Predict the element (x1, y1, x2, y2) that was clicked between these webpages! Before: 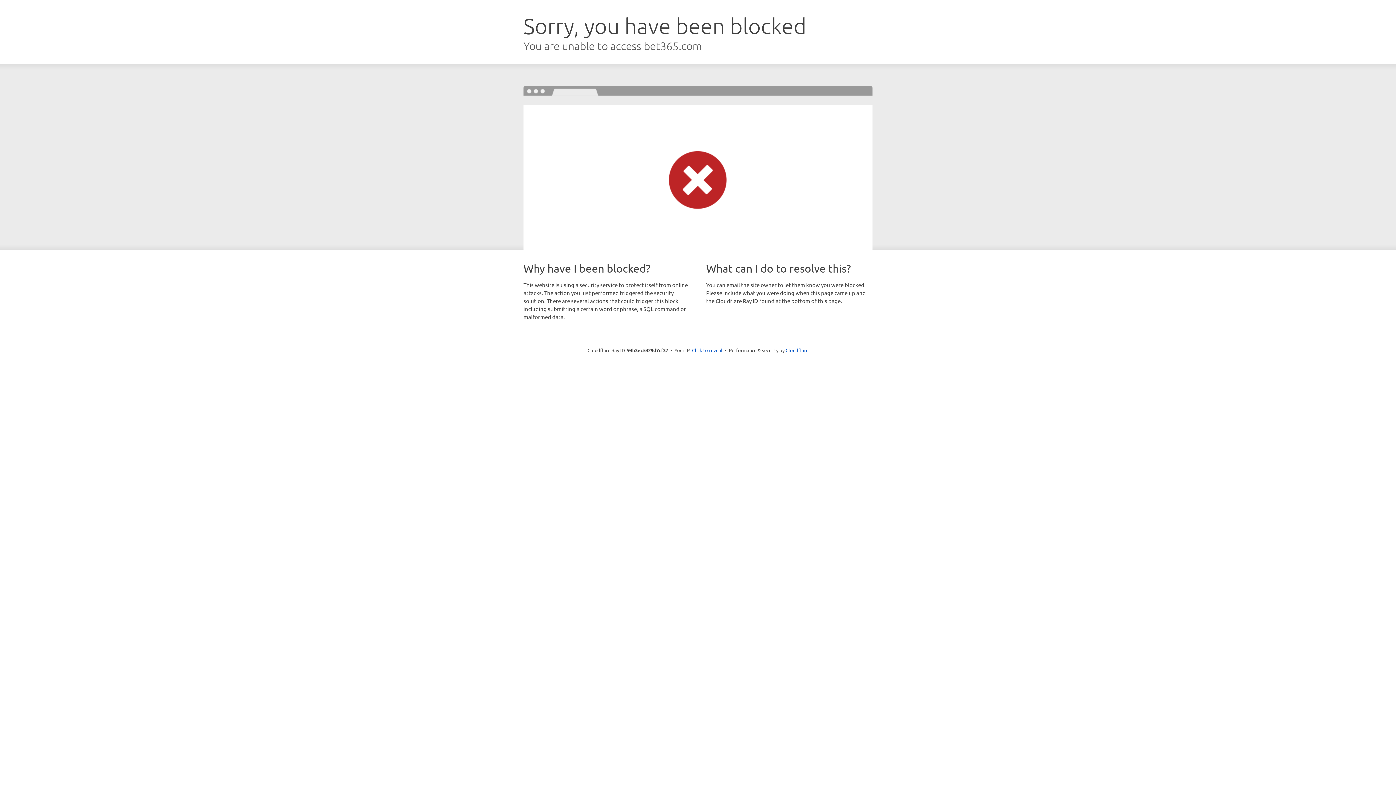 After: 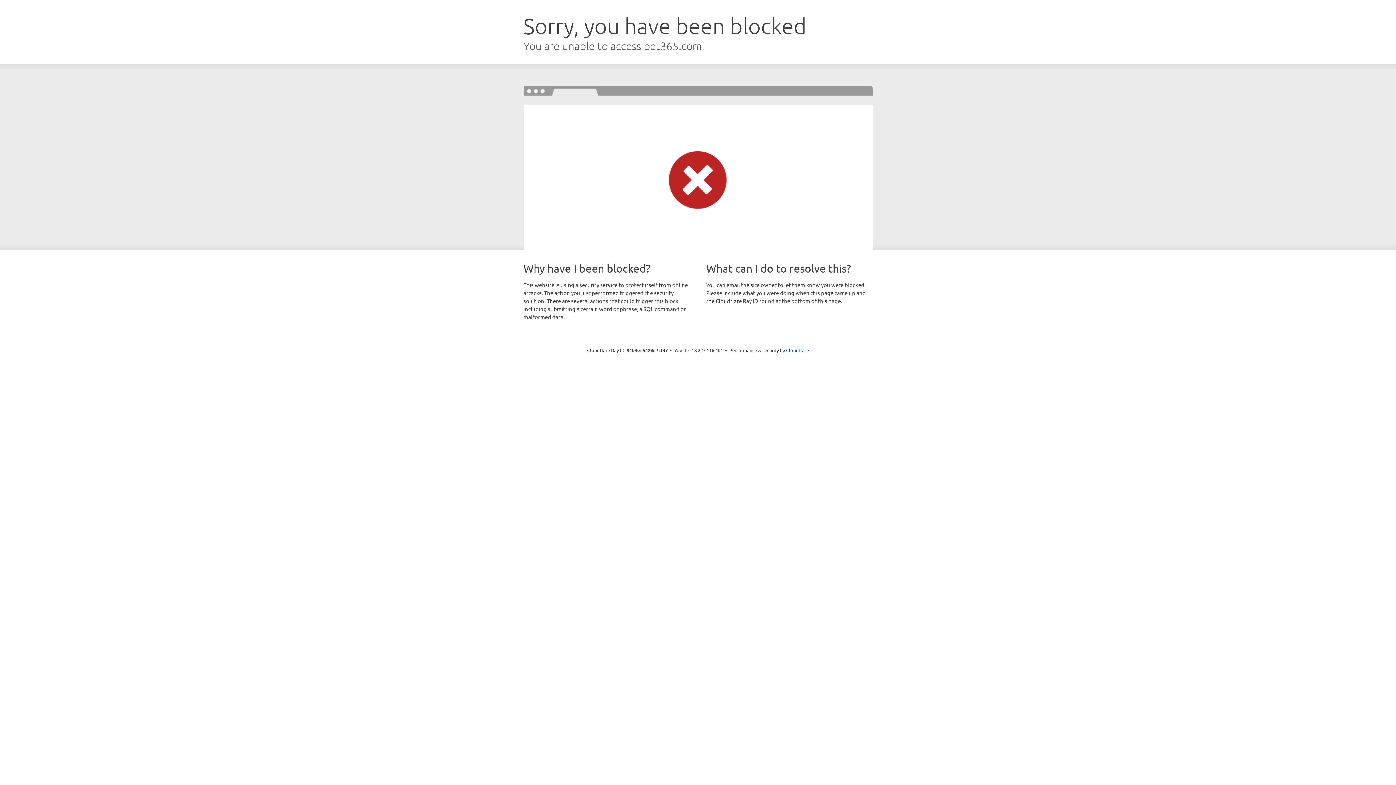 Action: label: Click to reveal bbox: (692, 346, 722, 353)